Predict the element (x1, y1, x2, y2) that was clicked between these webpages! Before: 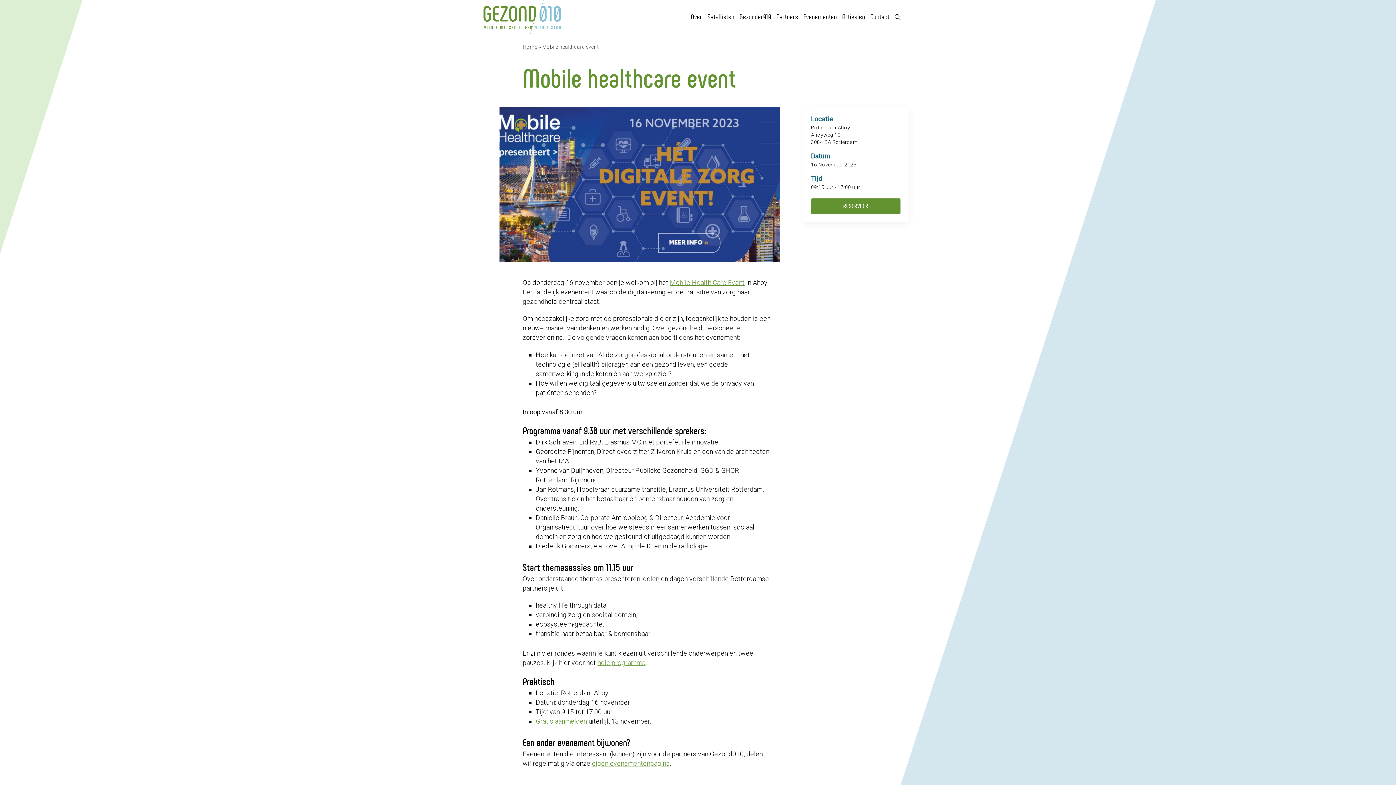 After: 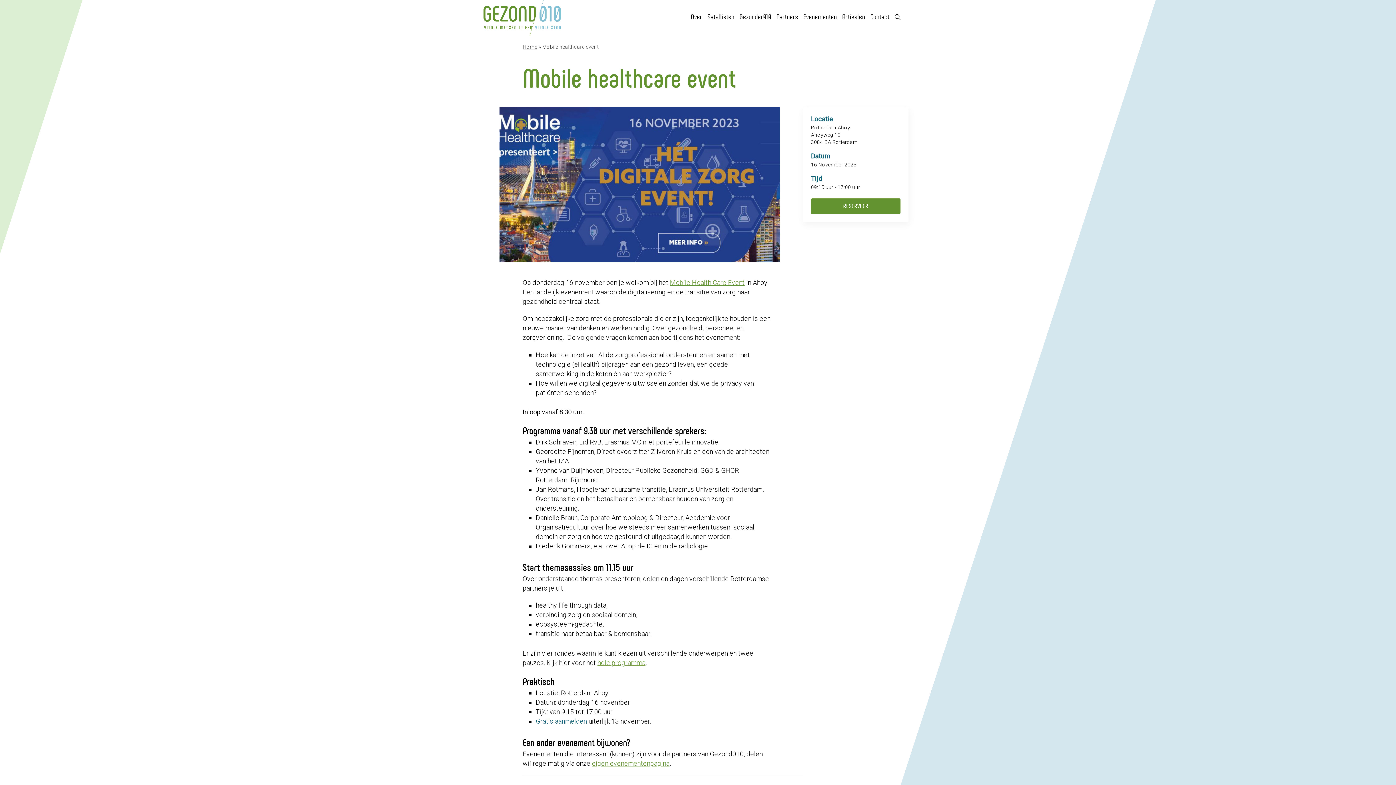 Action: label: Gratis aanmelden bbox: (535, 717, 587, 725)